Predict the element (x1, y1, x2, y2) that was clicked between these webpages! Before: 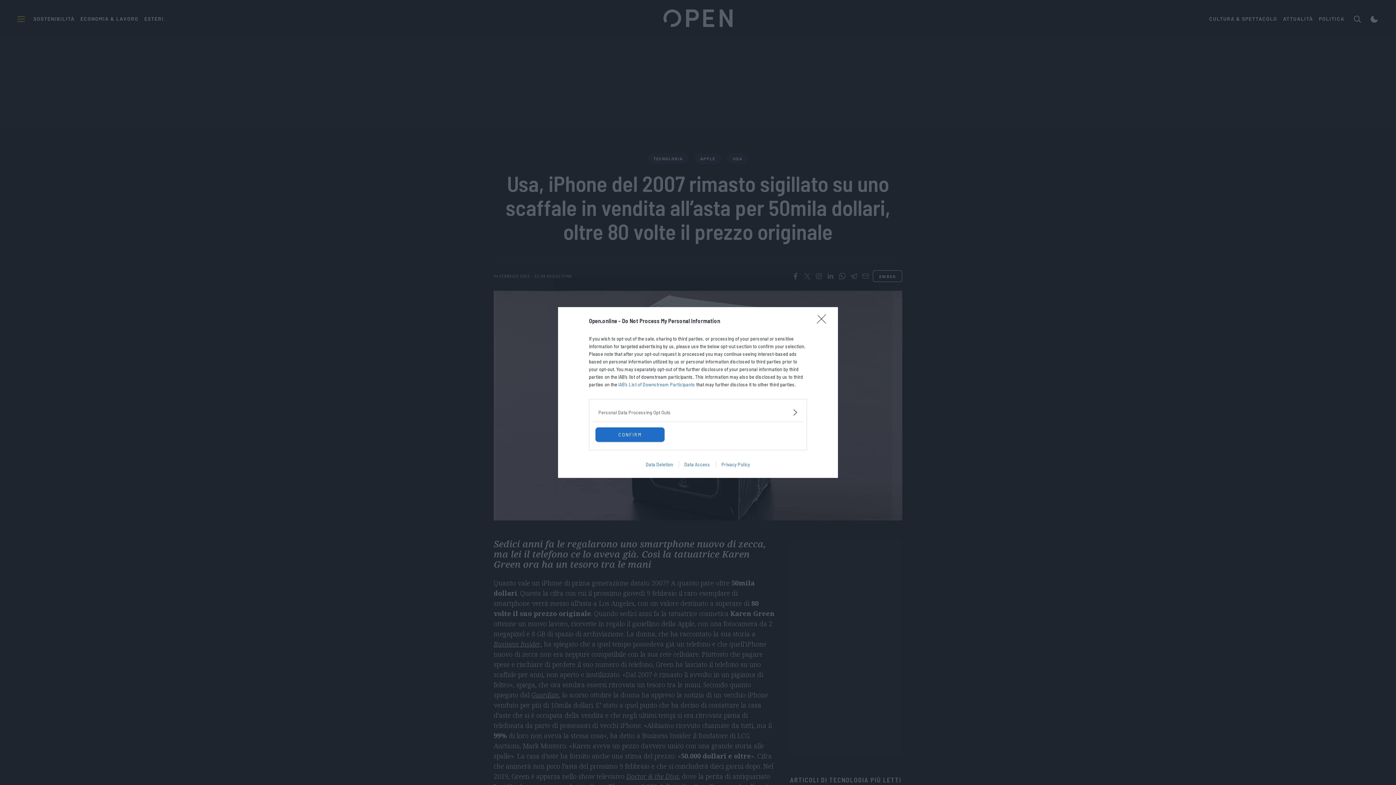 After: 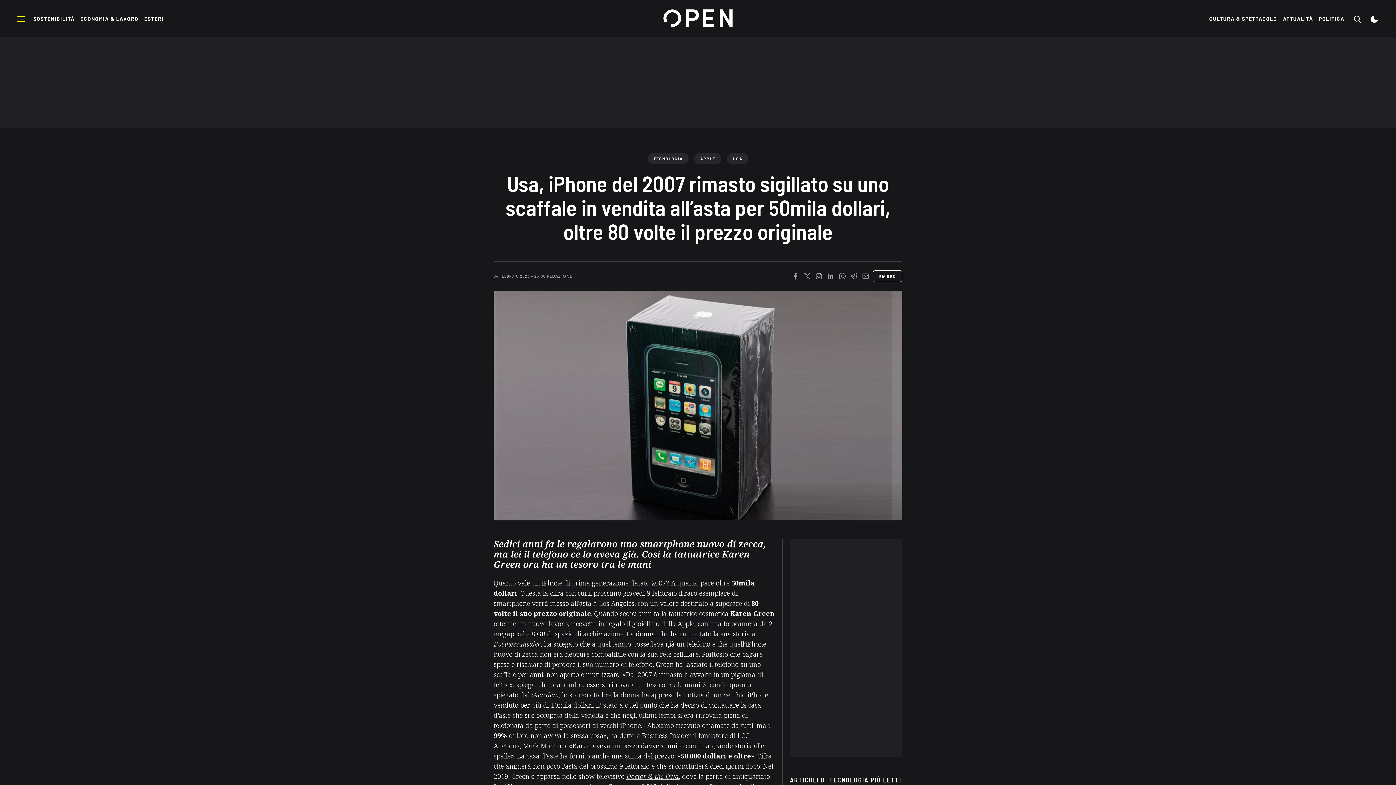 Action: bbox: (595, 427, 664, 442) label: CONFIRM